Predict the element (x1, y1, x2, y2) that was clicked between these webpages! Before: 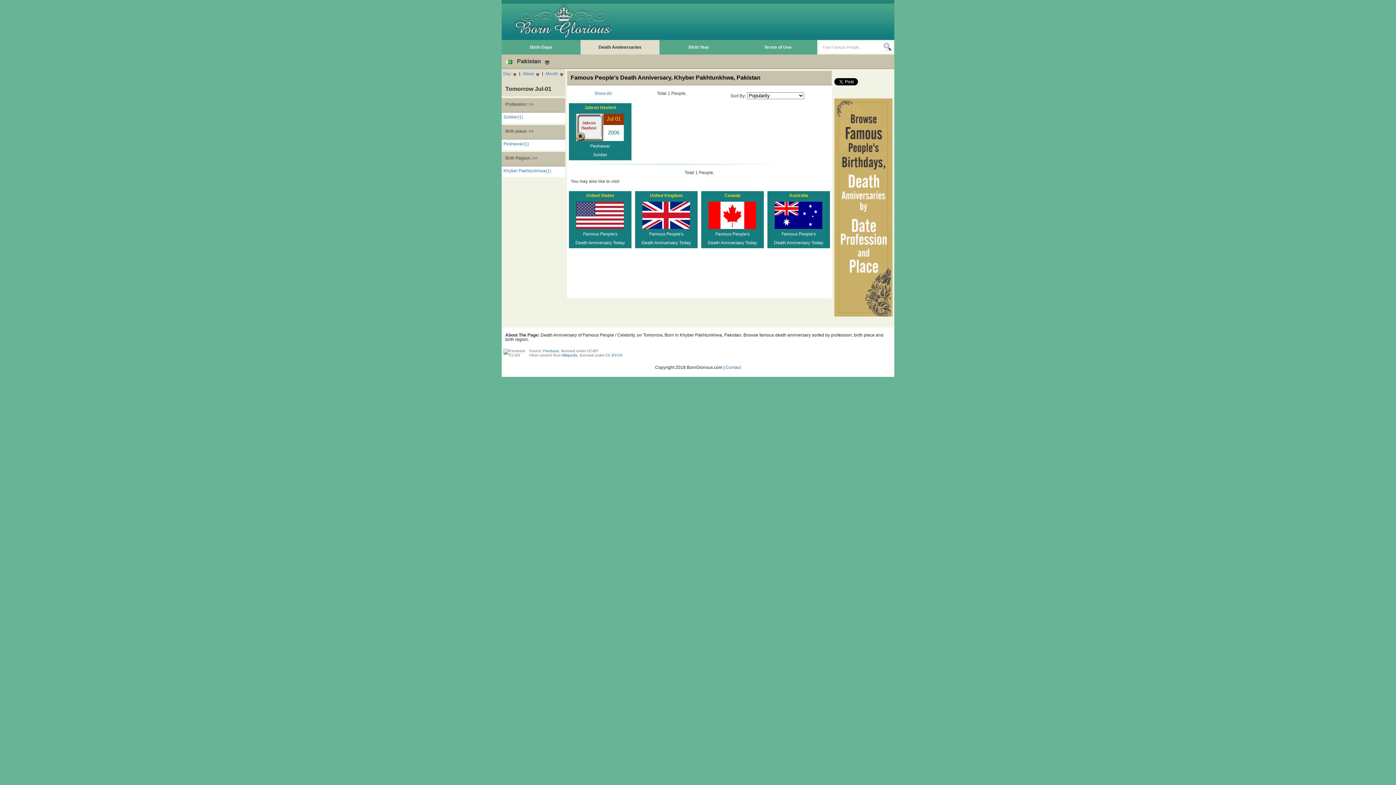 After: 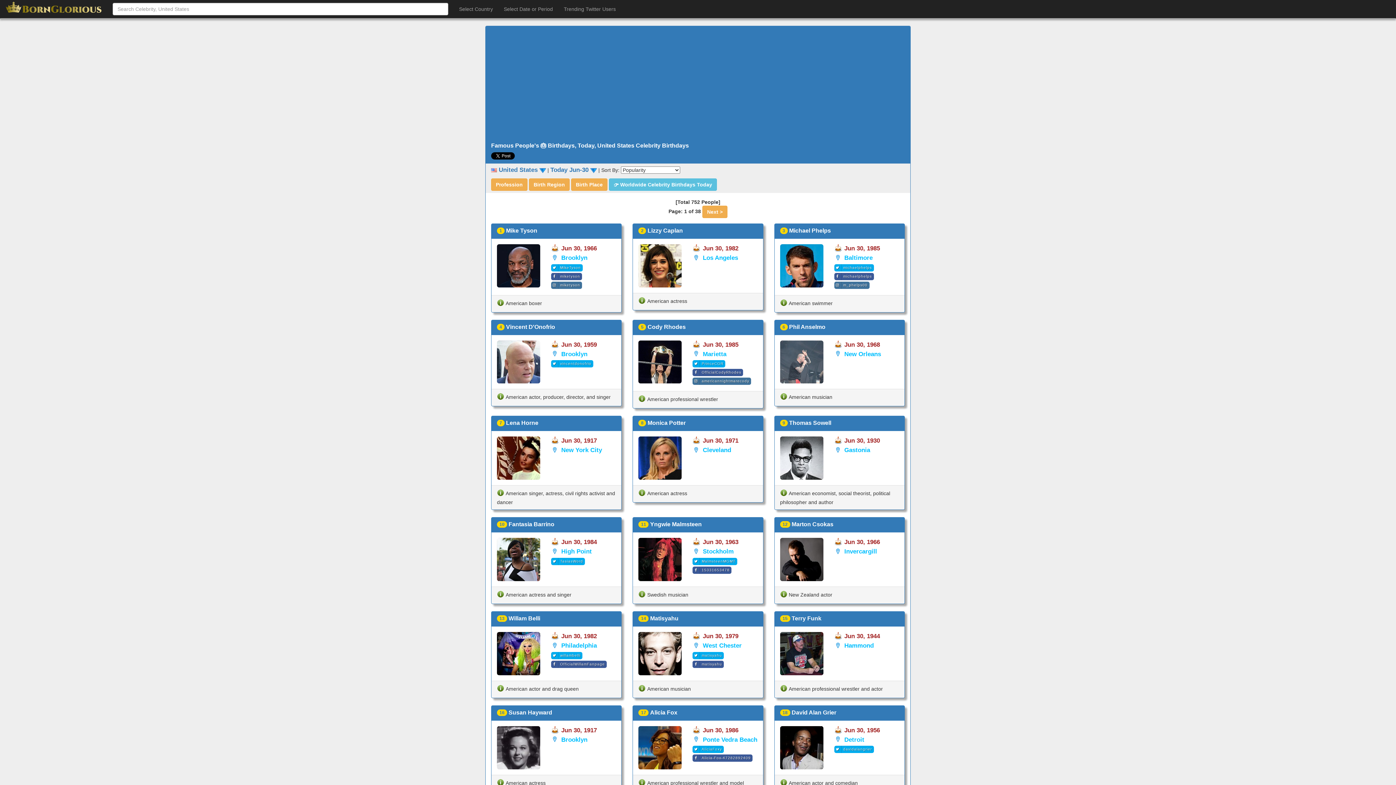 Action: bbox: (512, 34, 614, 41)